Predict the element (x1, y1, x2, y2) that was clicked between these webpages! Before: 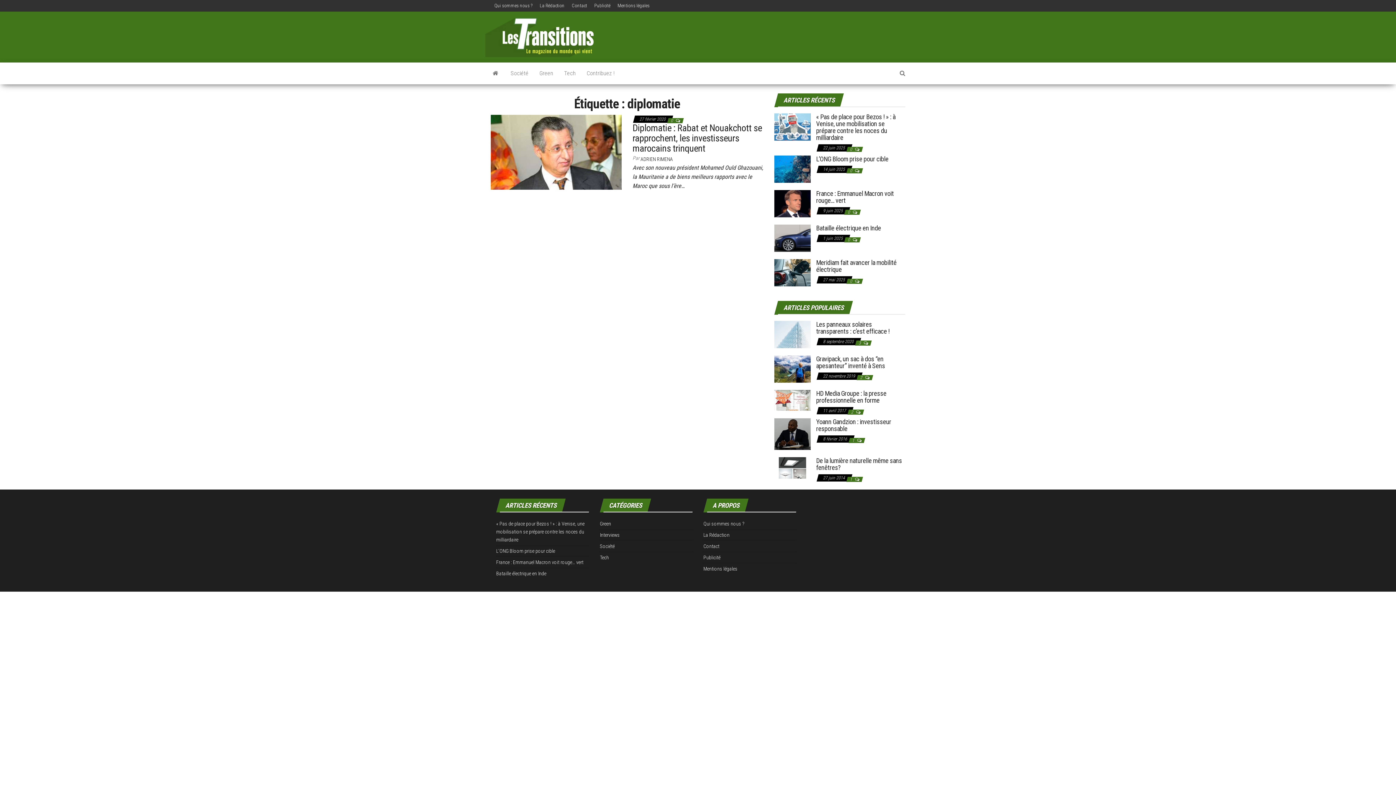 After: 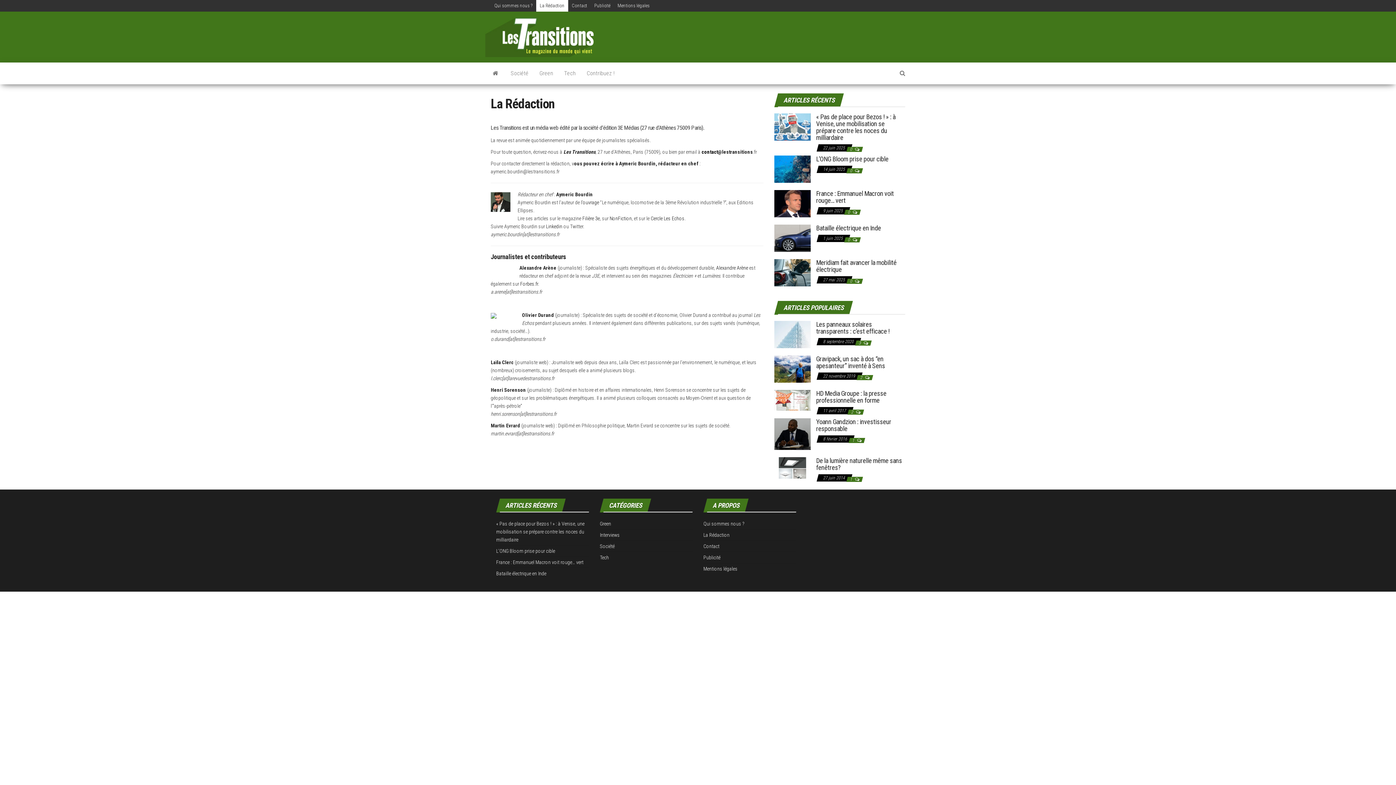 Action: bbox: (536, 0, 568, 11) label: La Rédaction